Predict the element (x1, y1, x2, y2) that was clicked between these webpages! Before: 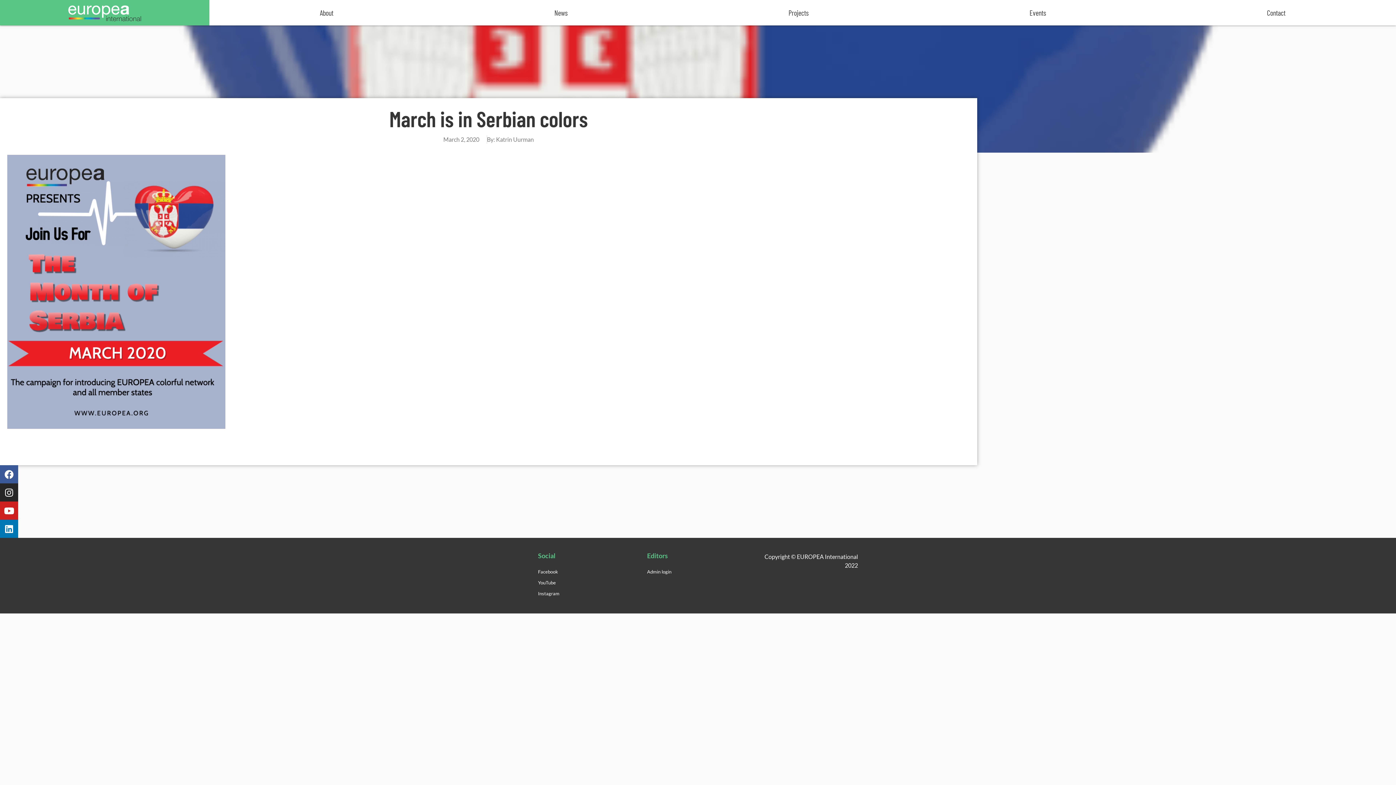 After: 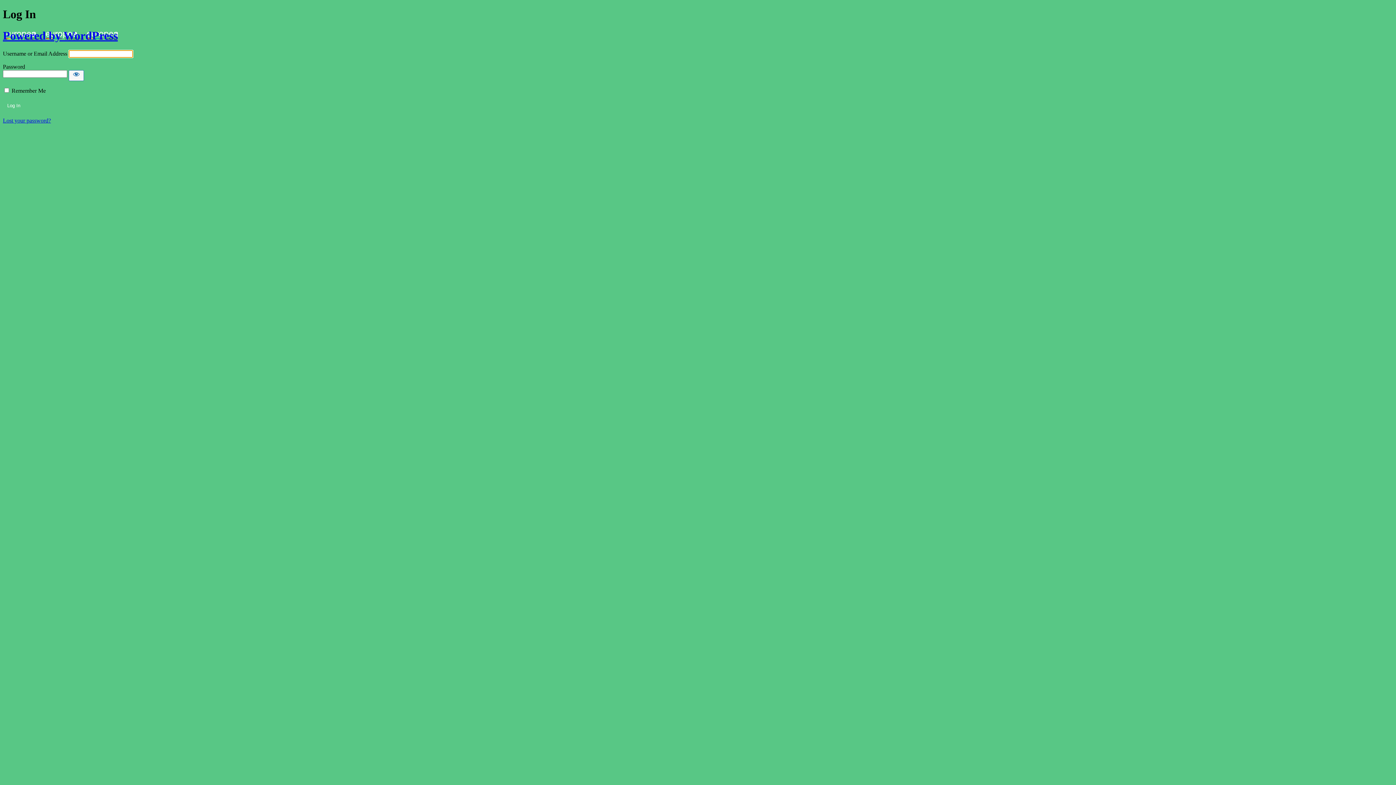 Action: bbox: (647, 566, 749, 577) label: Admin login